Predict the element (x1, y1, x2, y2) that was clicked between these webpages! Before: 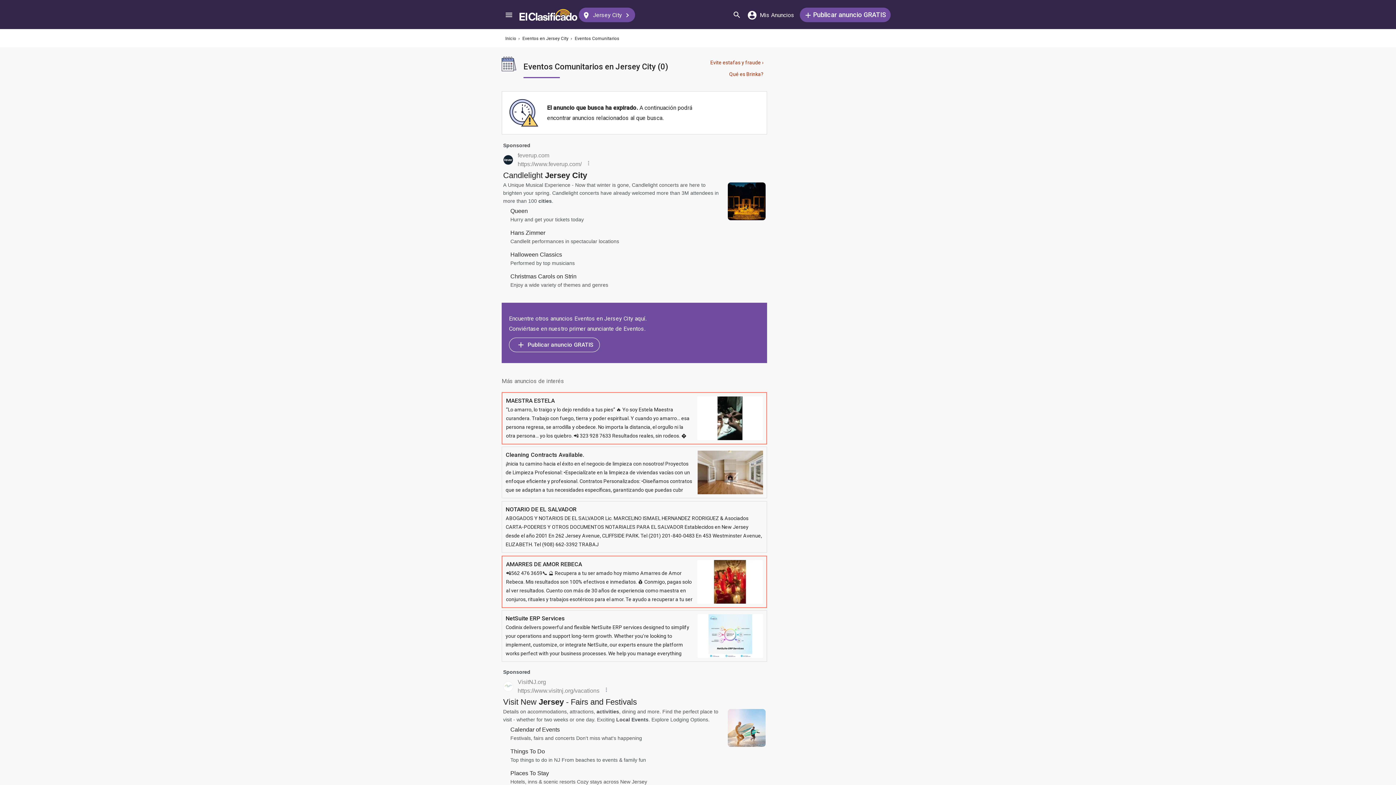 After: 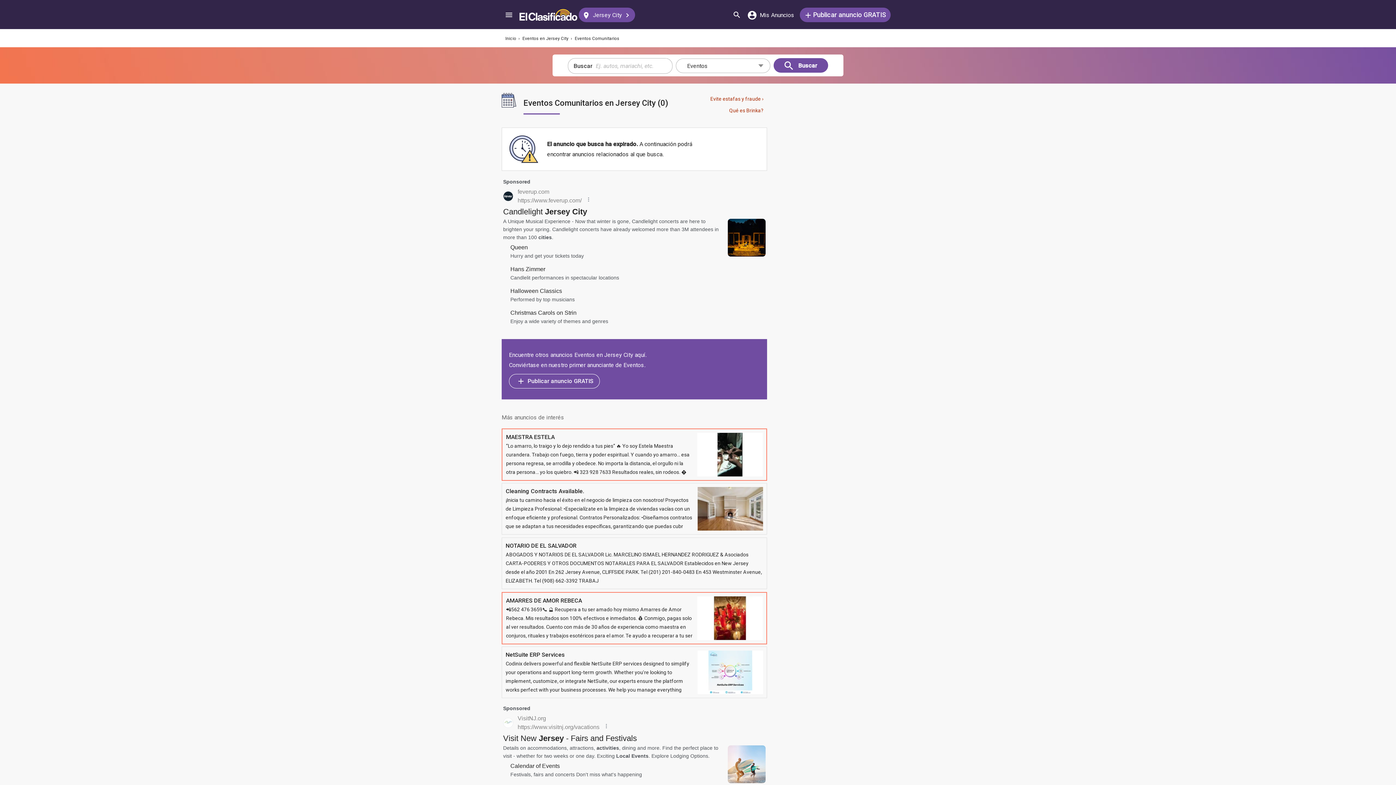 Action: label: Buscar bbox: (729, 5, 744, 23)